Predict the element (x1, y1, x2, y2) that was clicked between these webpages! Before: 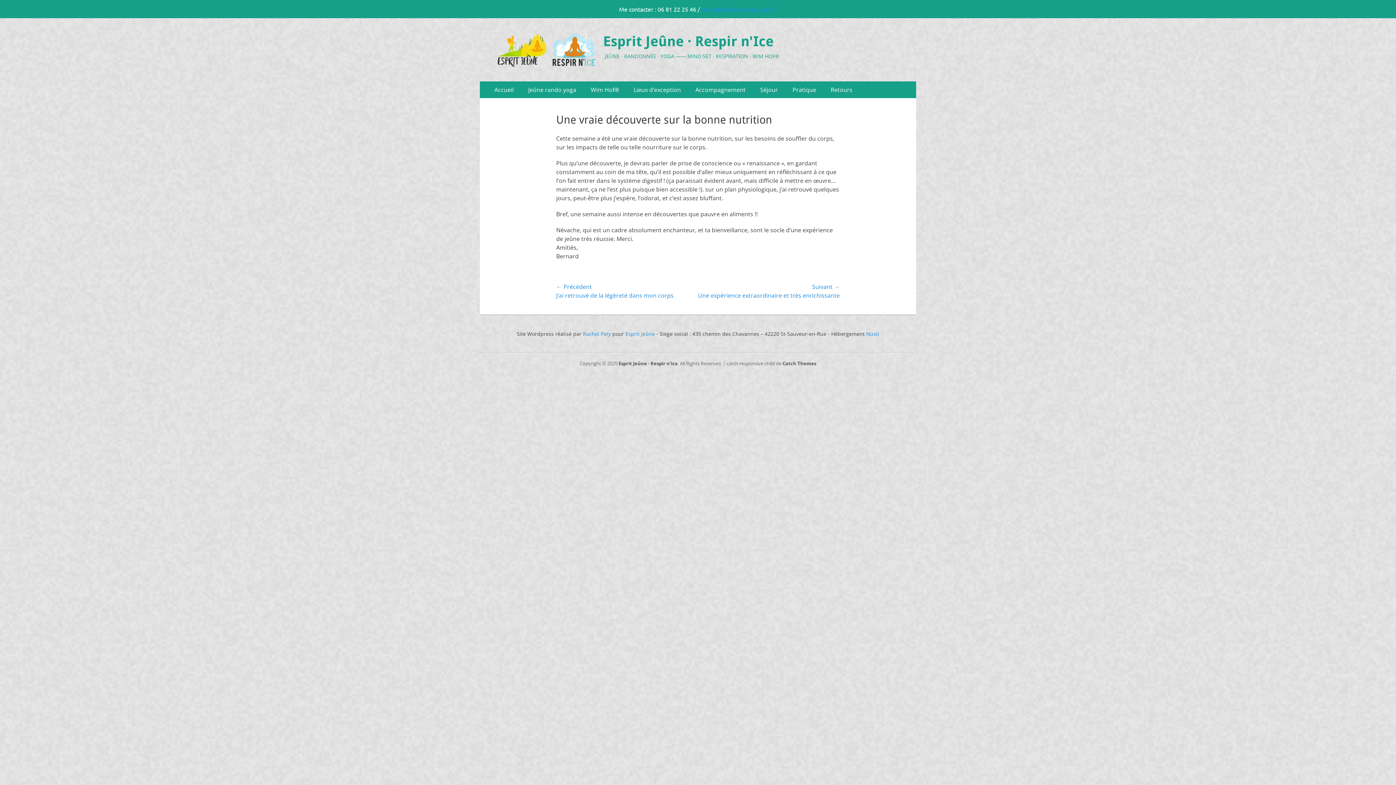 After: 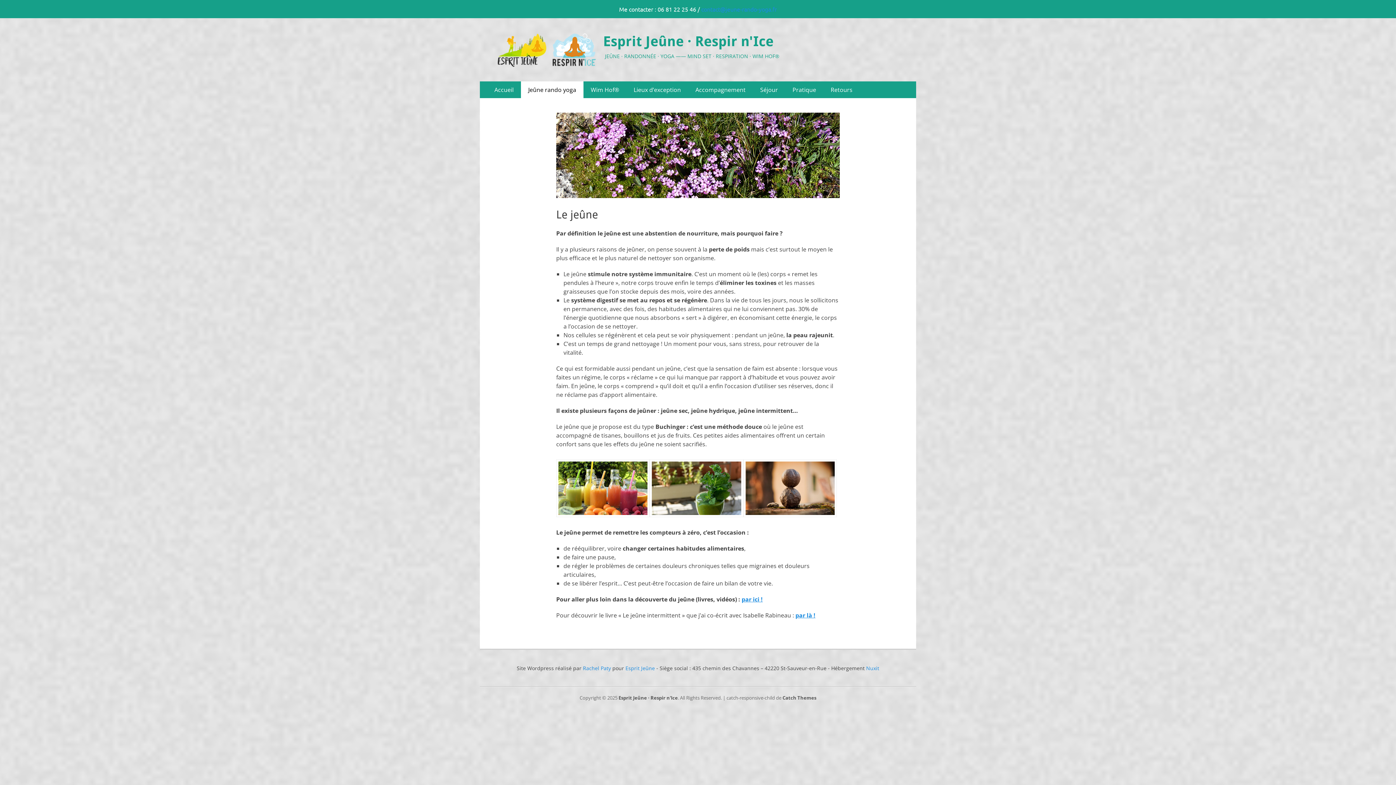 Action: bbox: (521, 81, 583, 98) label: Jeûne rando yoga